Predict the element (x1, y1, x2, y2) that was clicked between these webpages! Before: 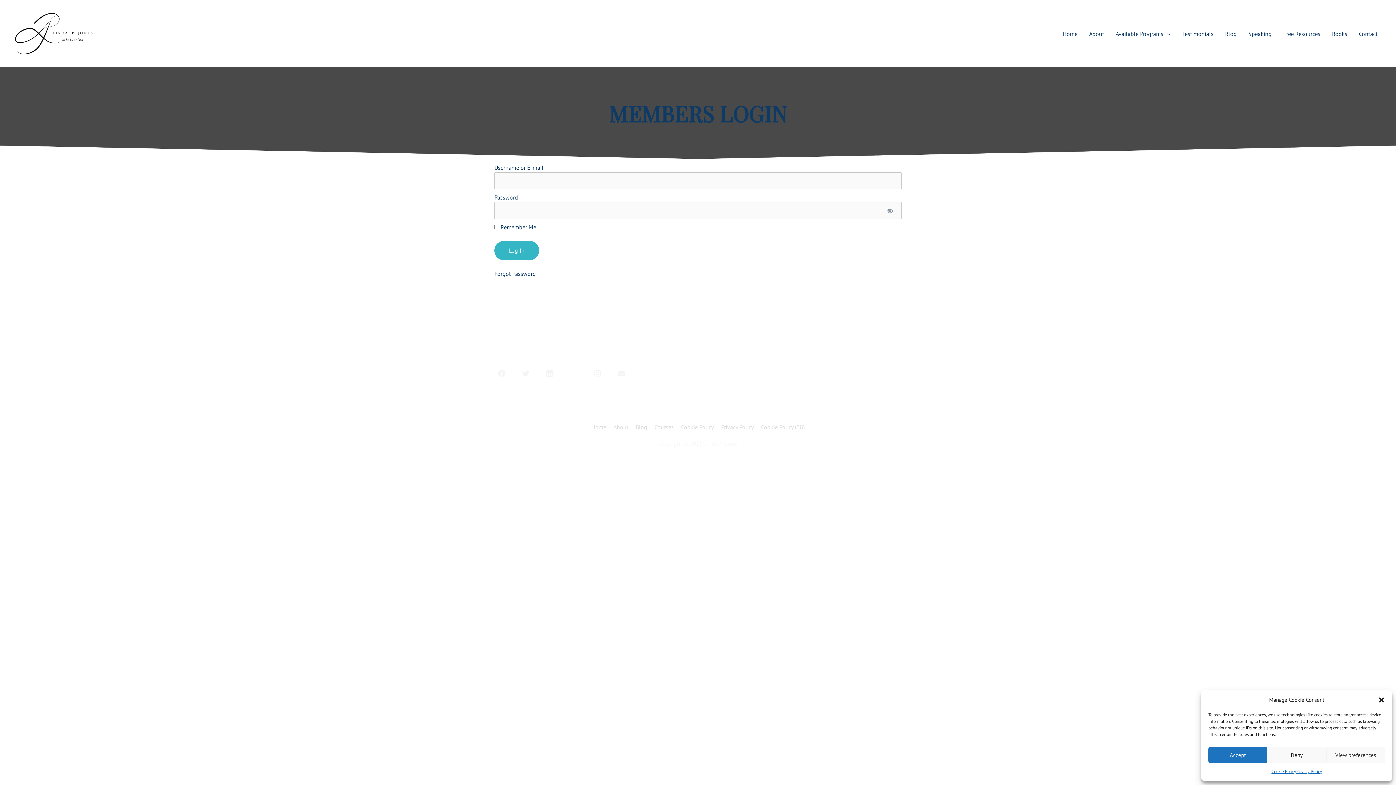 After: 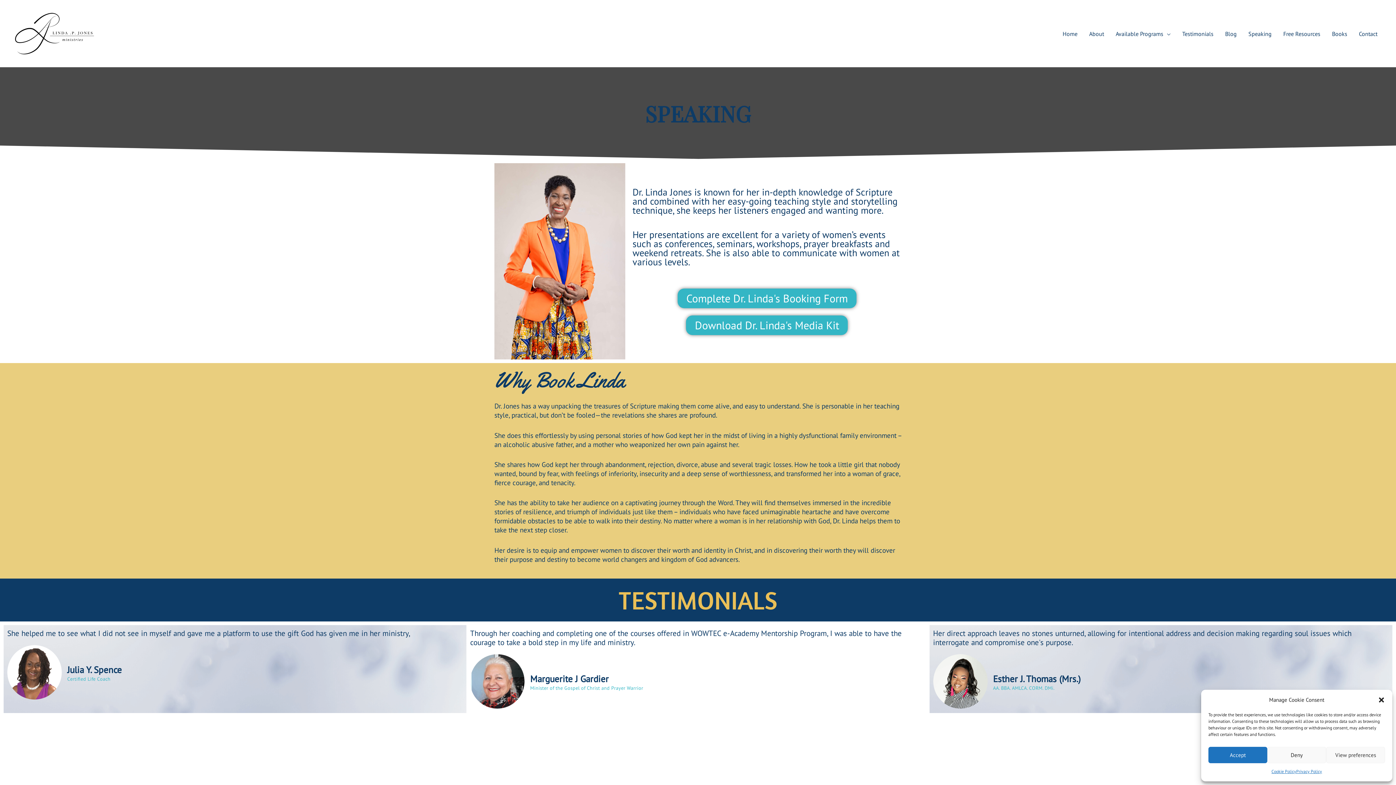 Action: bbox: (1242, 22, 1277, 45) label: Speaking